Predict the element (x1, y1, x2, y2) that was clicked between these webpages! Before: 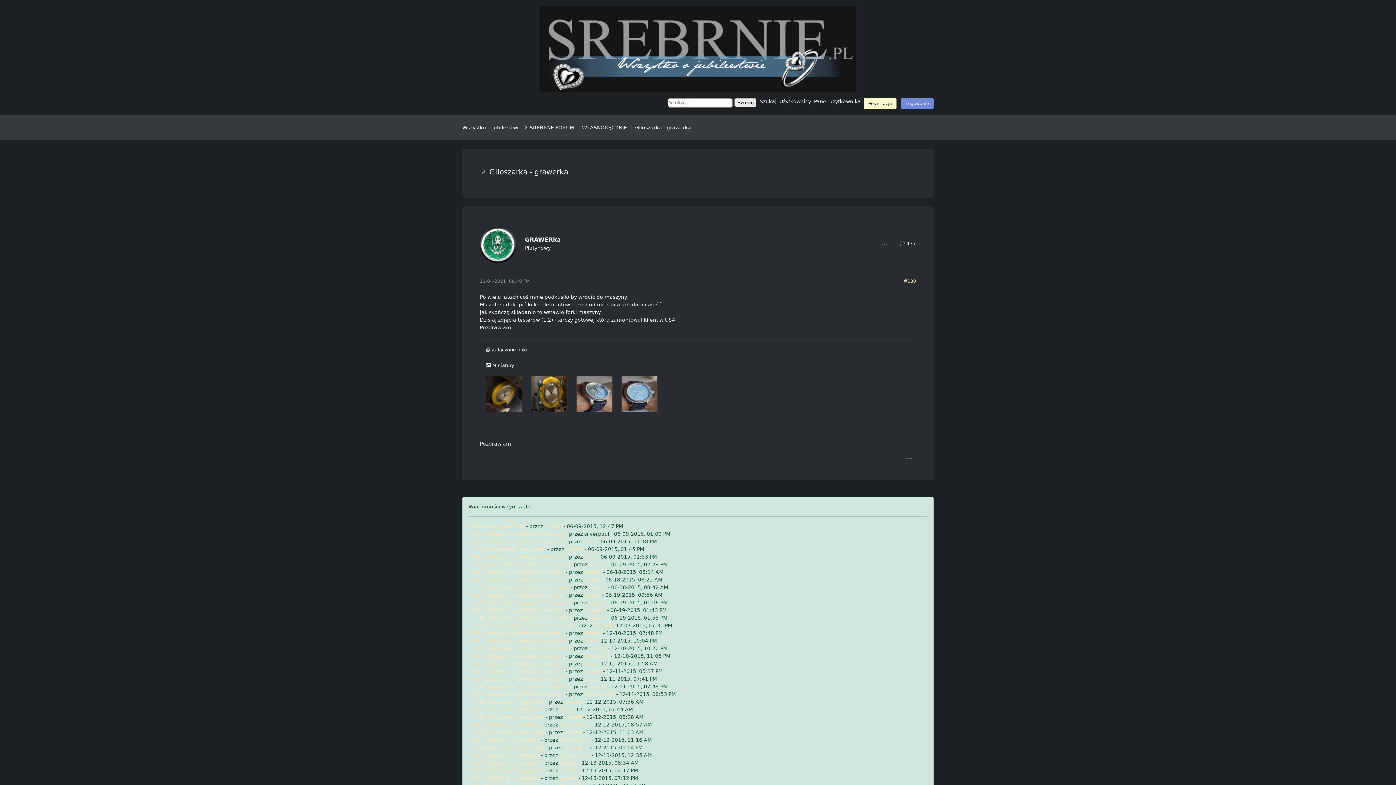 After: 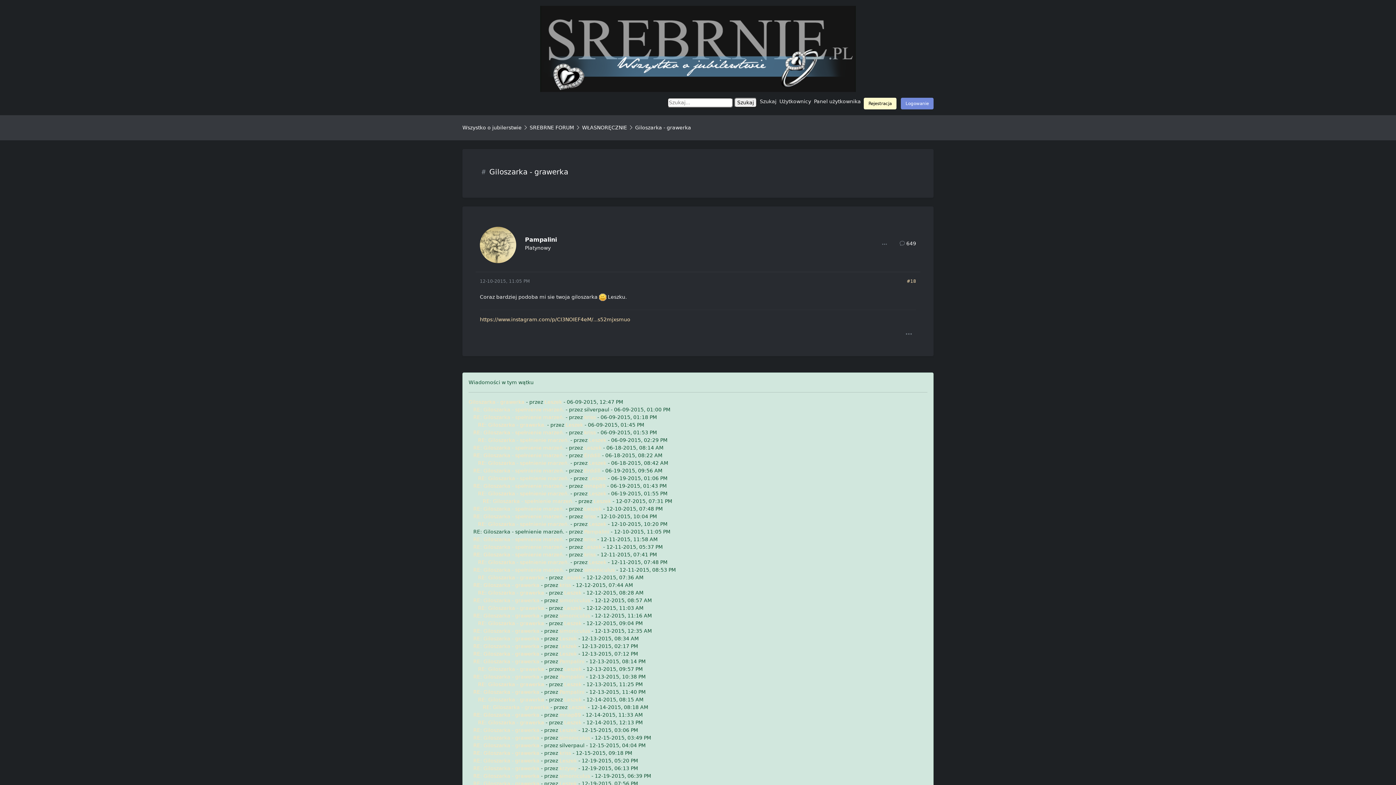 Action: label: RE: Giloszarka - spełnienie marzeń. bbox: (473, 653, 564, 659)